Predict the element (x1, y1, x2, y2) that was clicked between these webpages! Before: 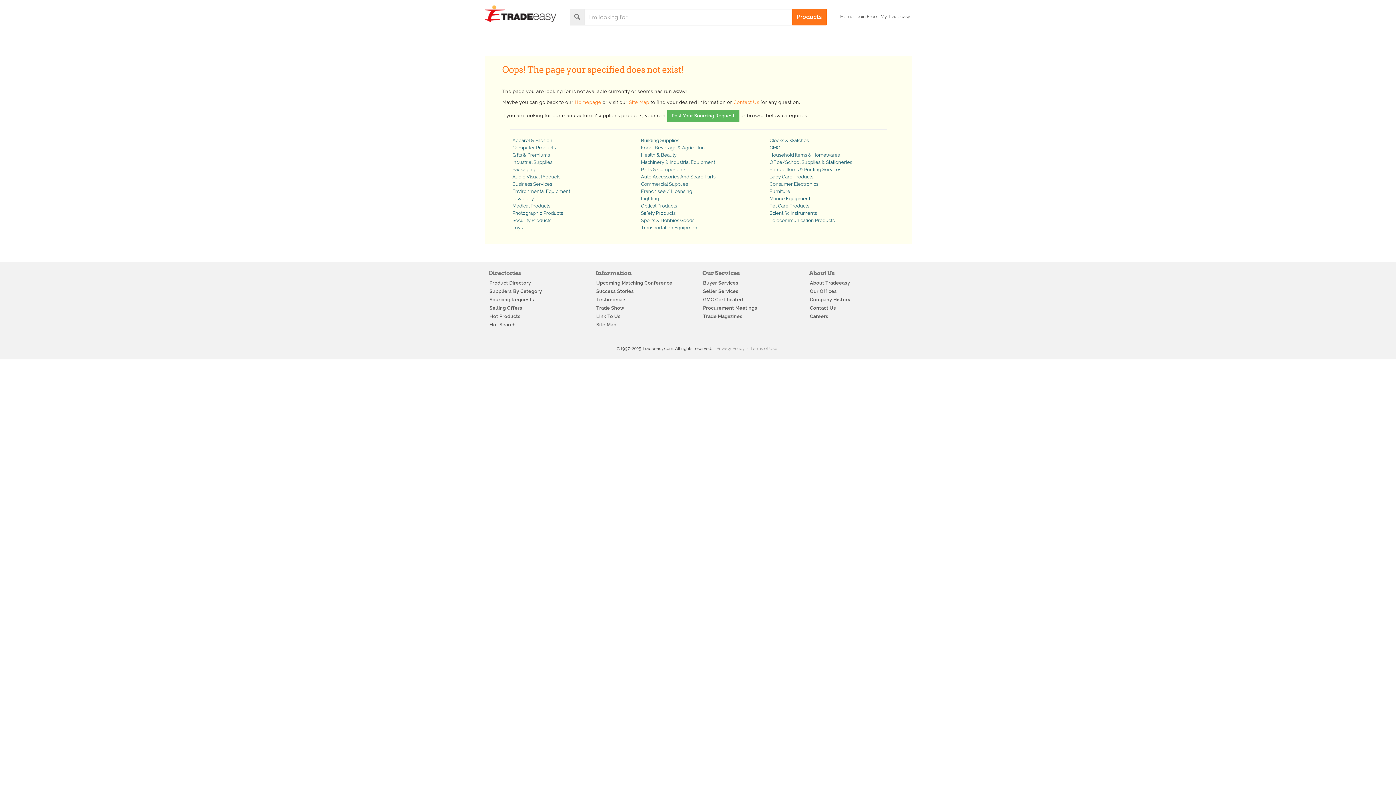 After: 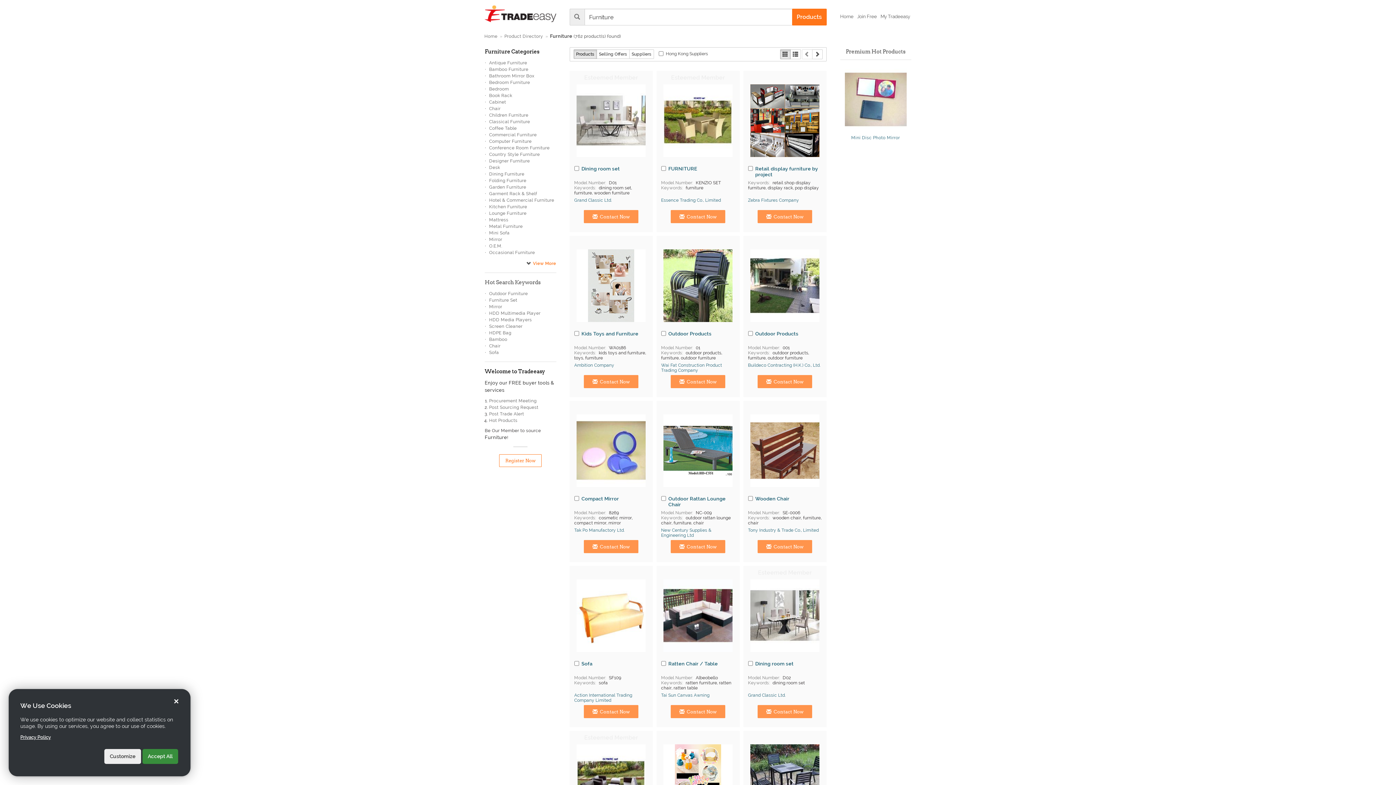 Action: label: Furniture bbox: (769, 188, 790, 194)